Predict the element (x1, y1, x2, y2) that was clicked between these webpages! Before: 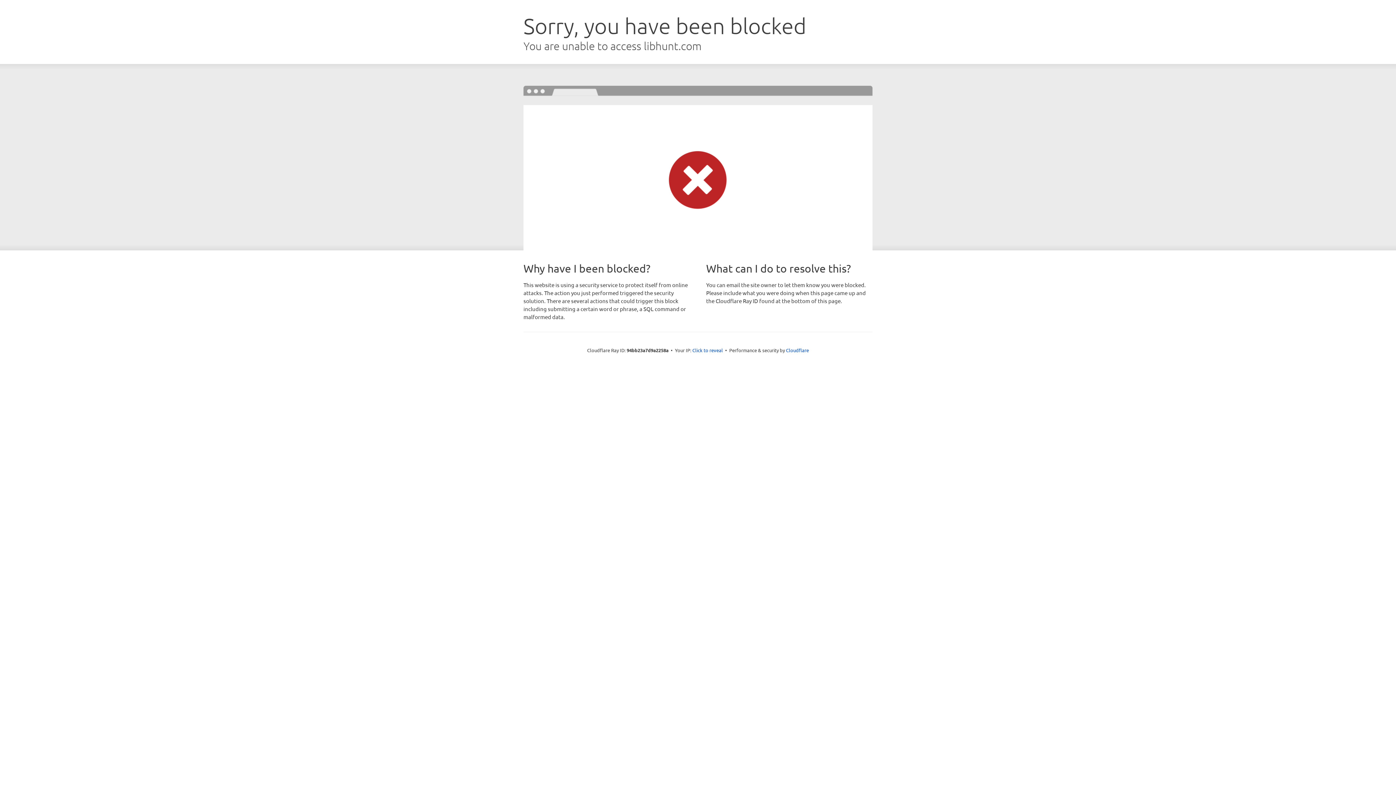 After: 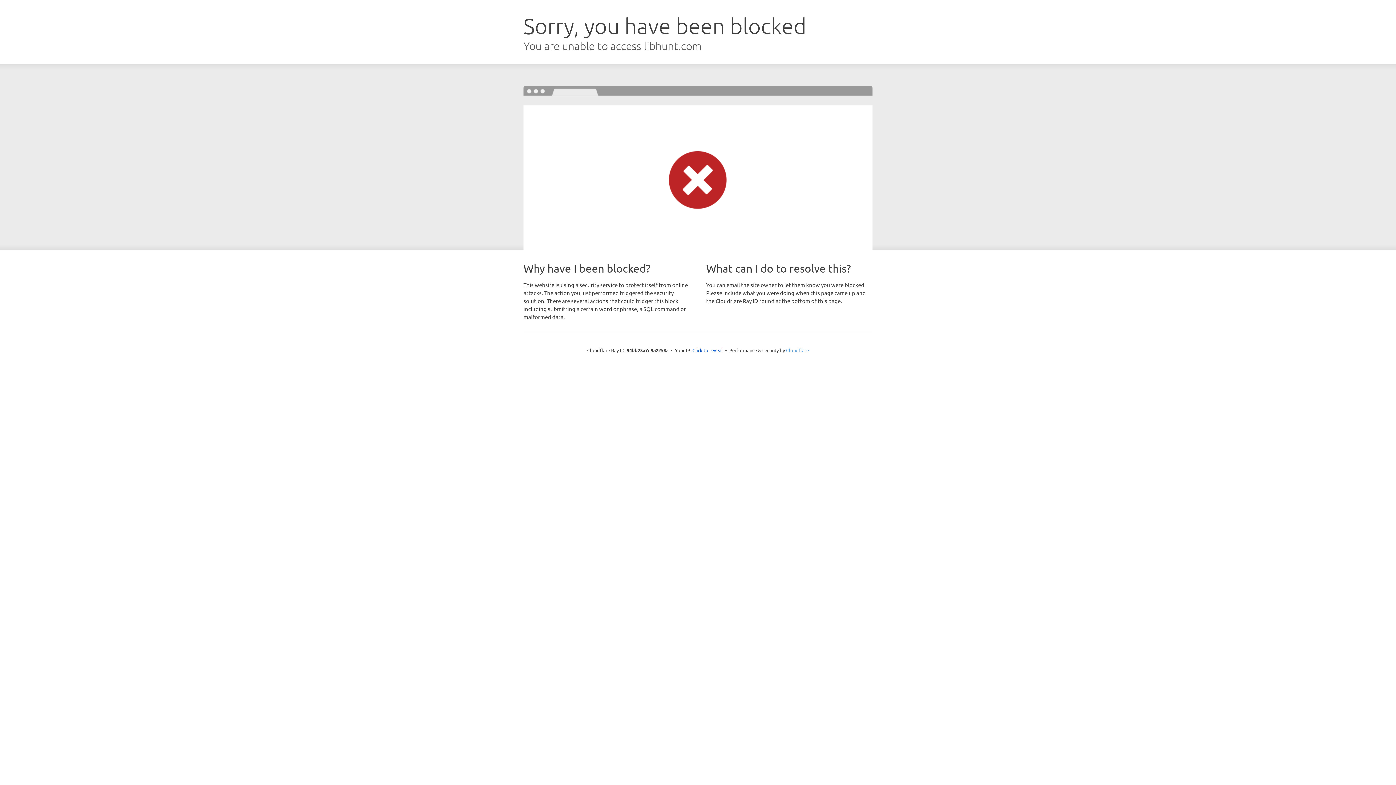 Action: bbox: (786, 347, 809, 353) label: Cloudflare